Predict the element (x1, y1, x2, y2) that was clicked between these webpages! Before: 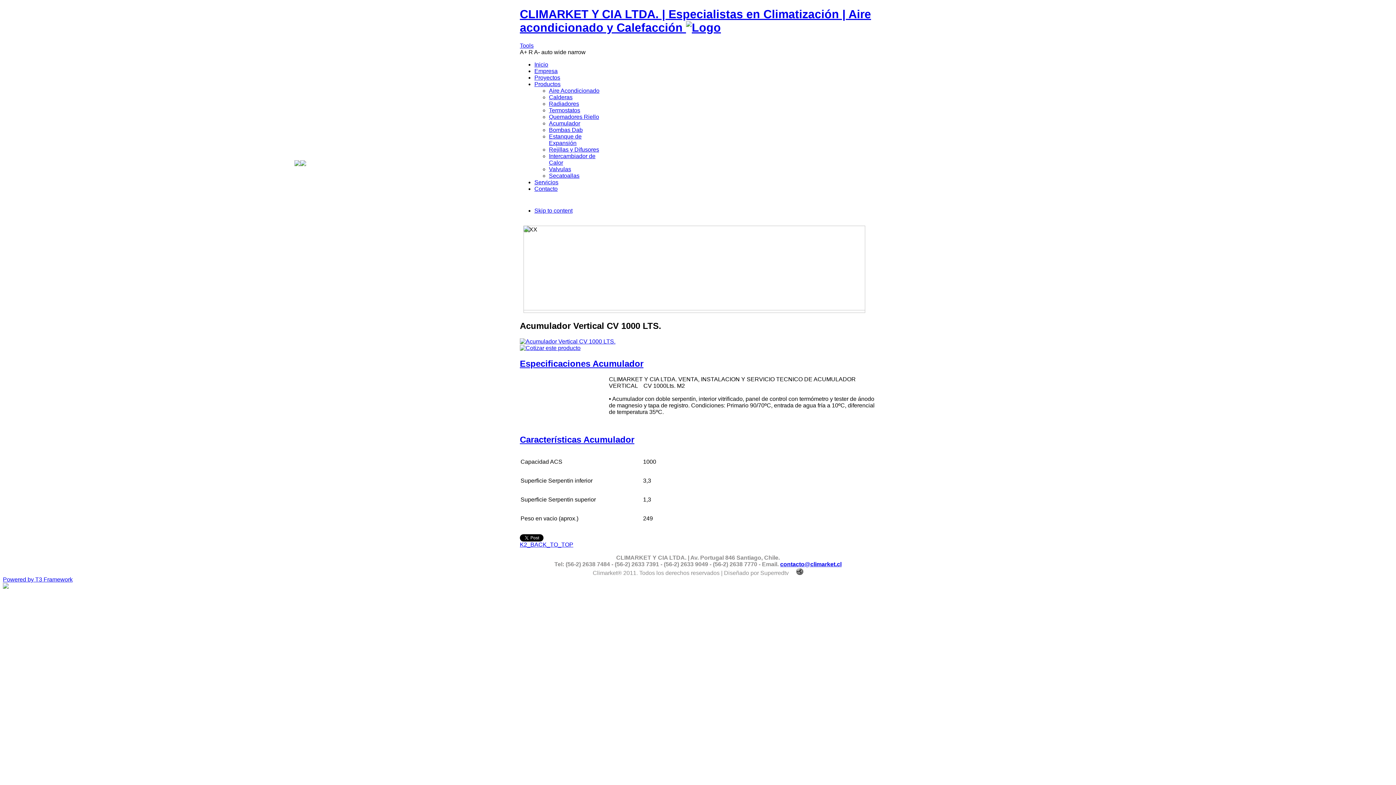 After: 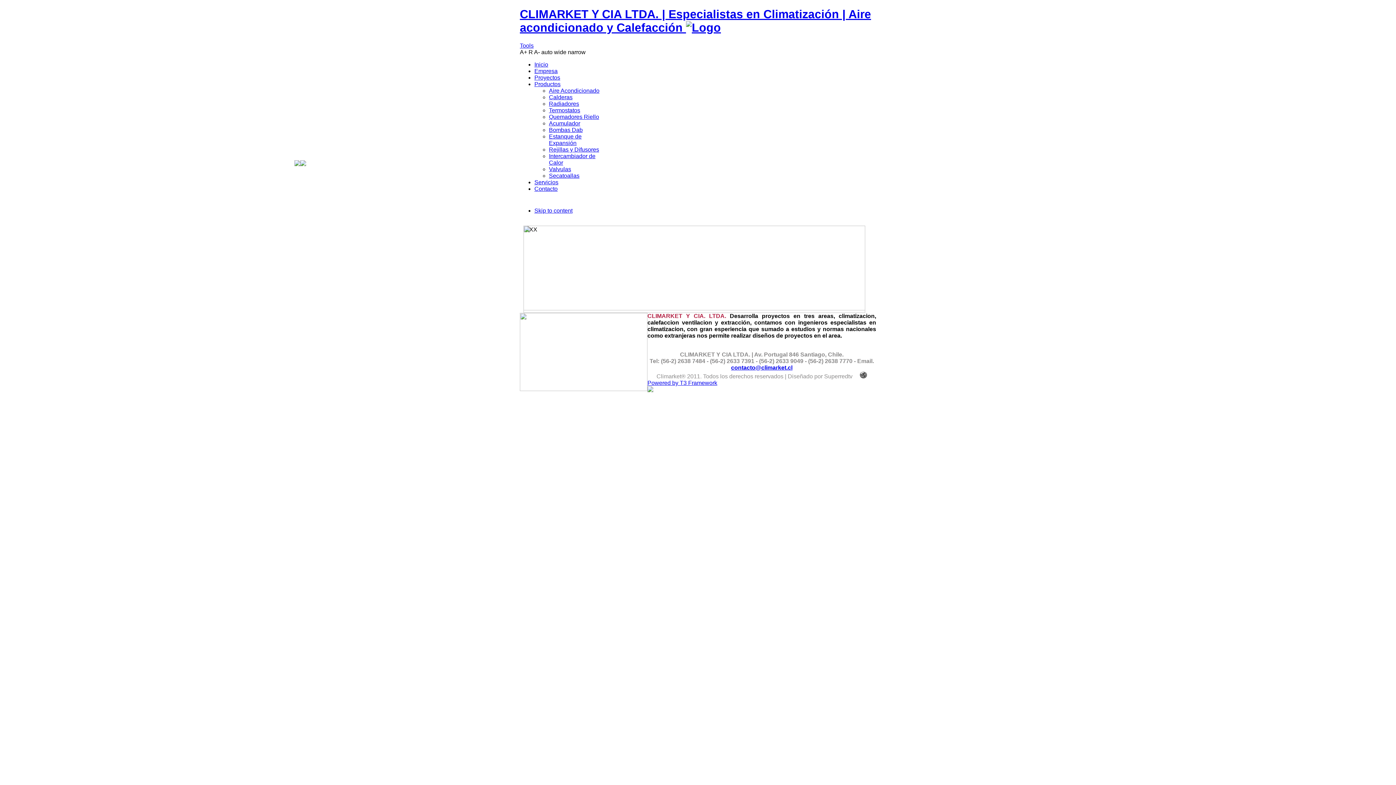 Action: label: Proyectos bbox: (534, 74, 560, 80)